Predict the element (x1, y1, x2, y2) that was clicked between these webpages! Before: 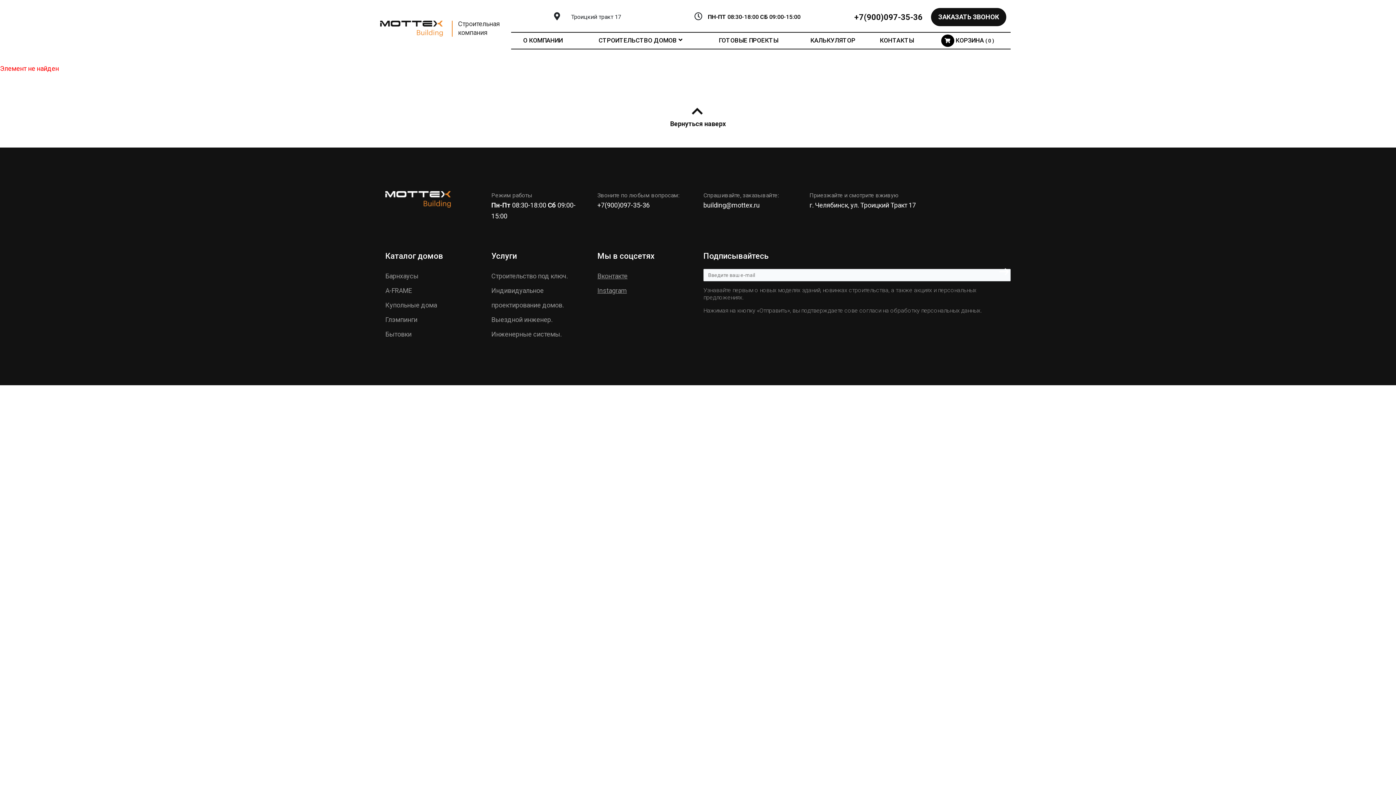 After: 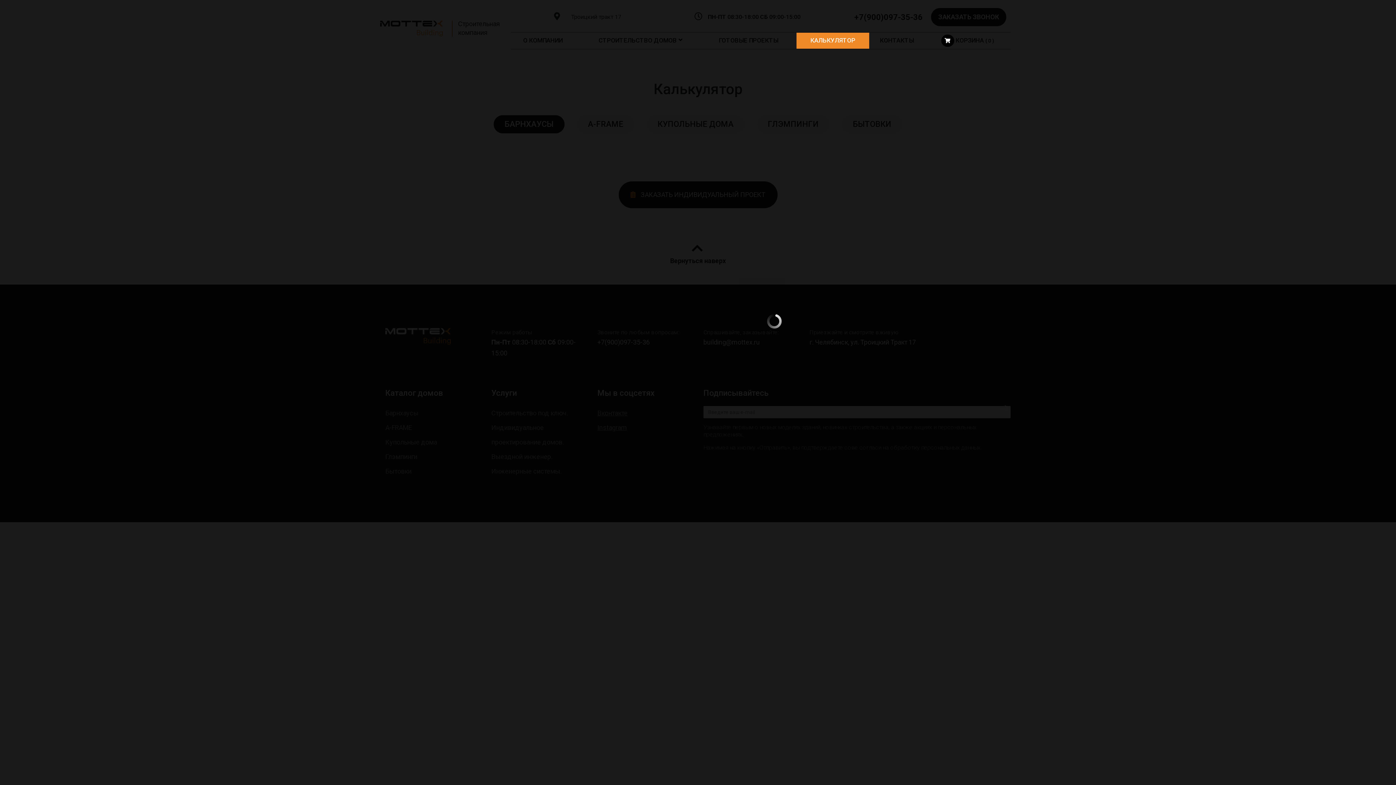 Action: bbox: (810, 36, 855, 44) label: КАЛЬКУЛЯТОР